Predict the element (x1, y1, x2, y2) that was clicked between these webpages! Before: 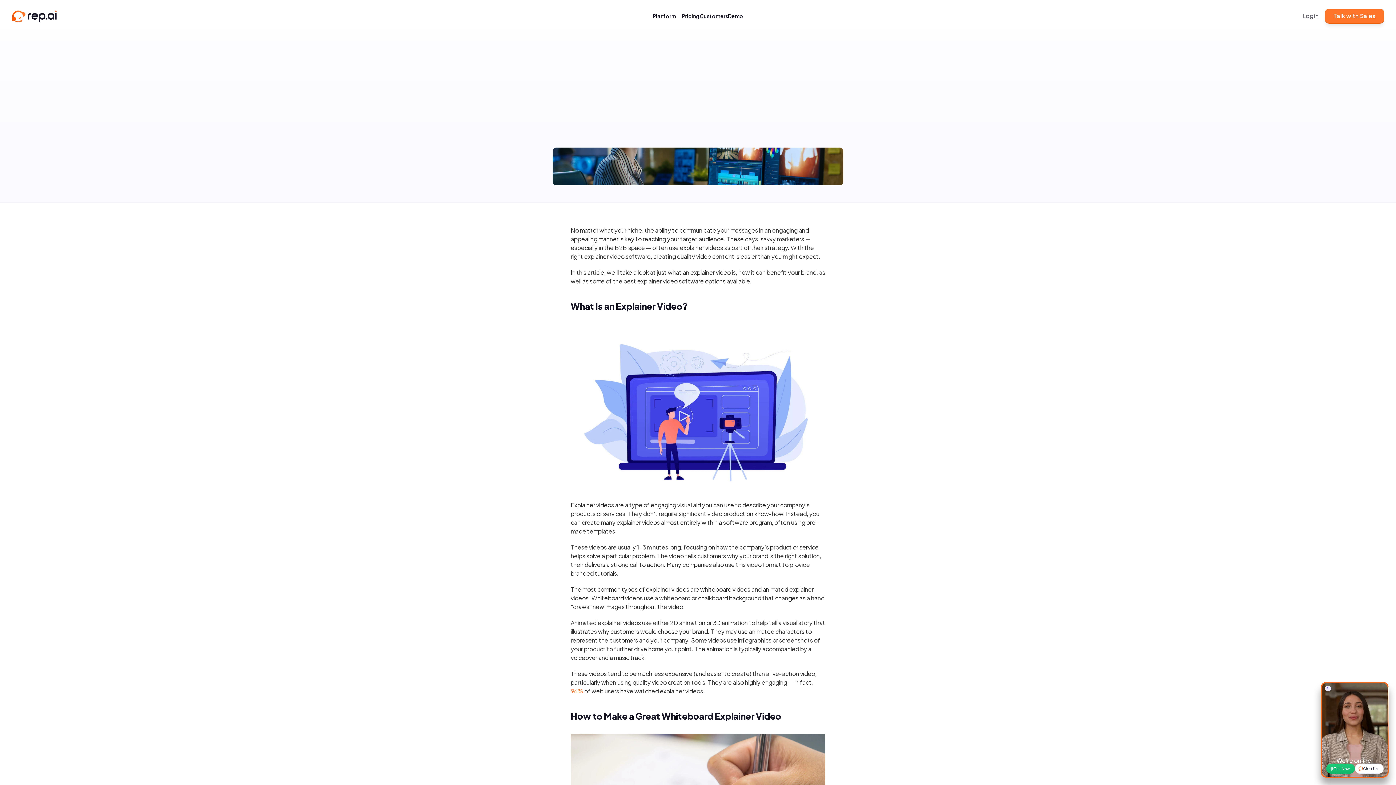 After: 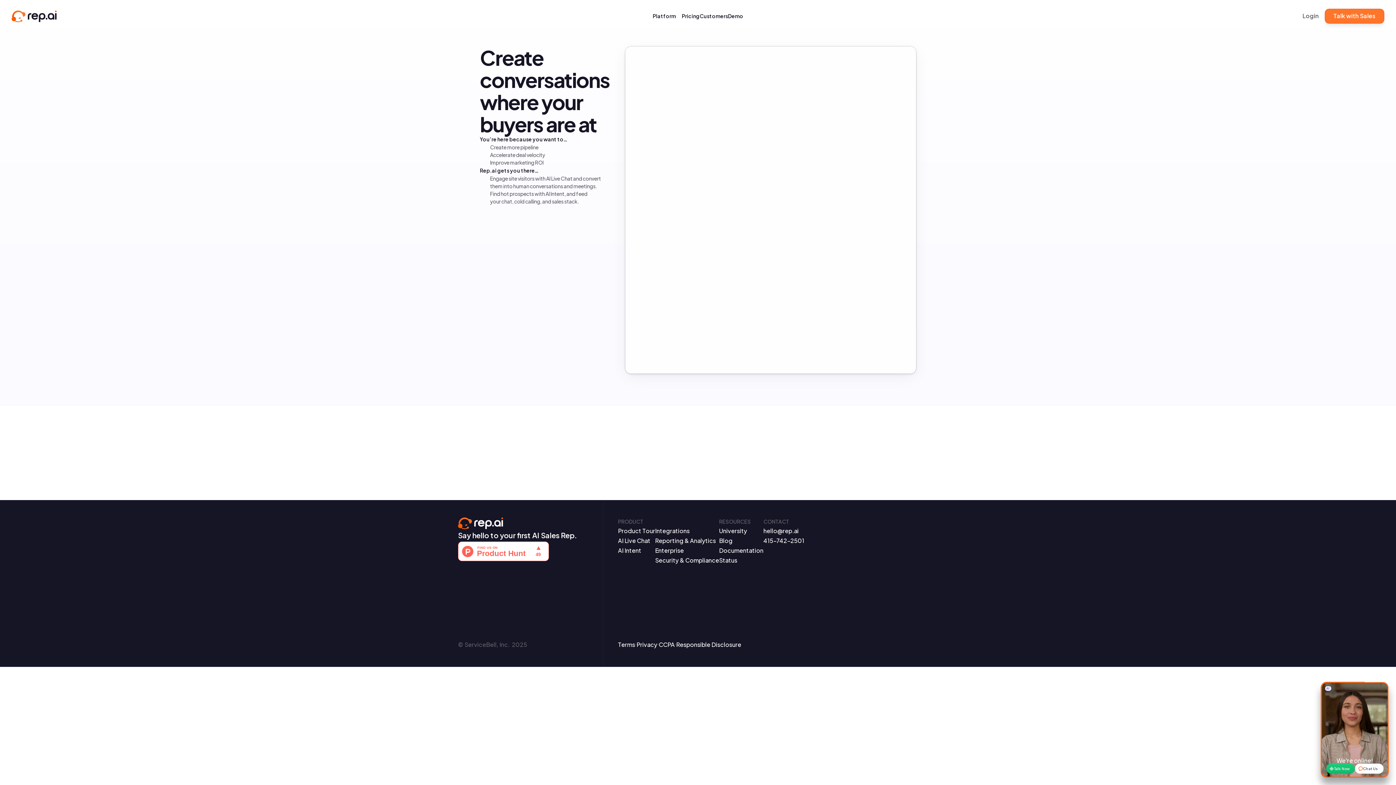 Action: bbox: (728, 12, 743, 20) label: Demo